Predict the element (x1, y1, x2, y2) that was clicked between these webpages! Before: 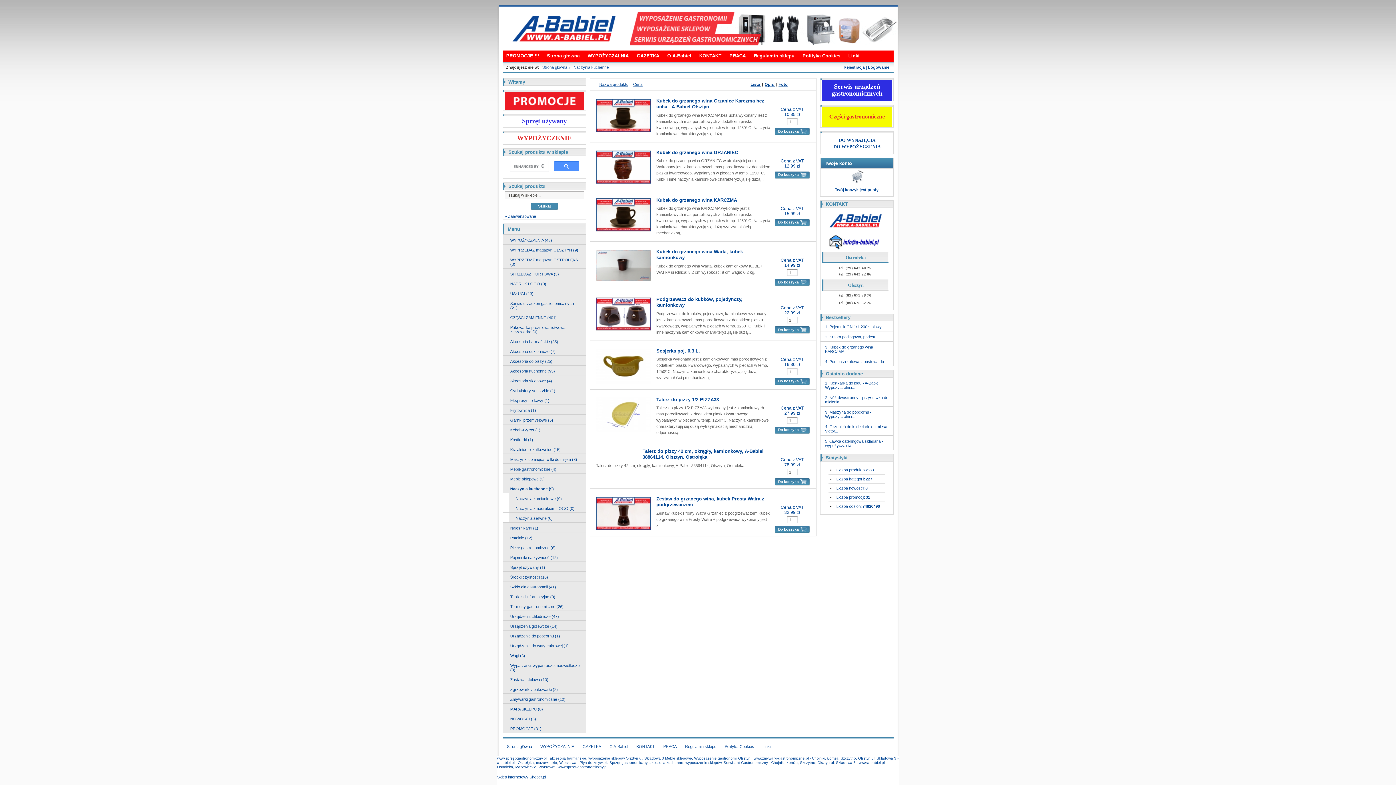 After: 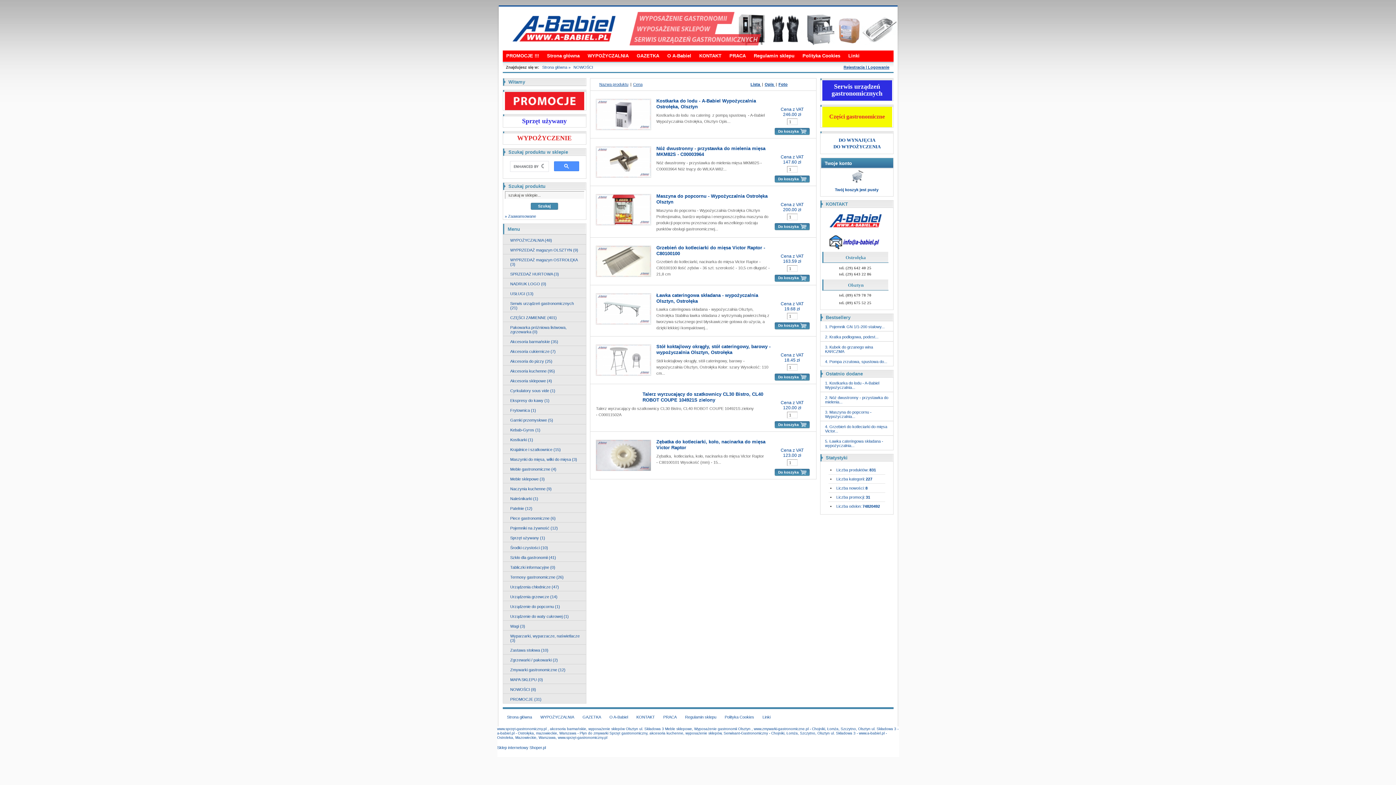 Action: label: NOWOŚCI (8) bbox: (503, 713, 586, 723)